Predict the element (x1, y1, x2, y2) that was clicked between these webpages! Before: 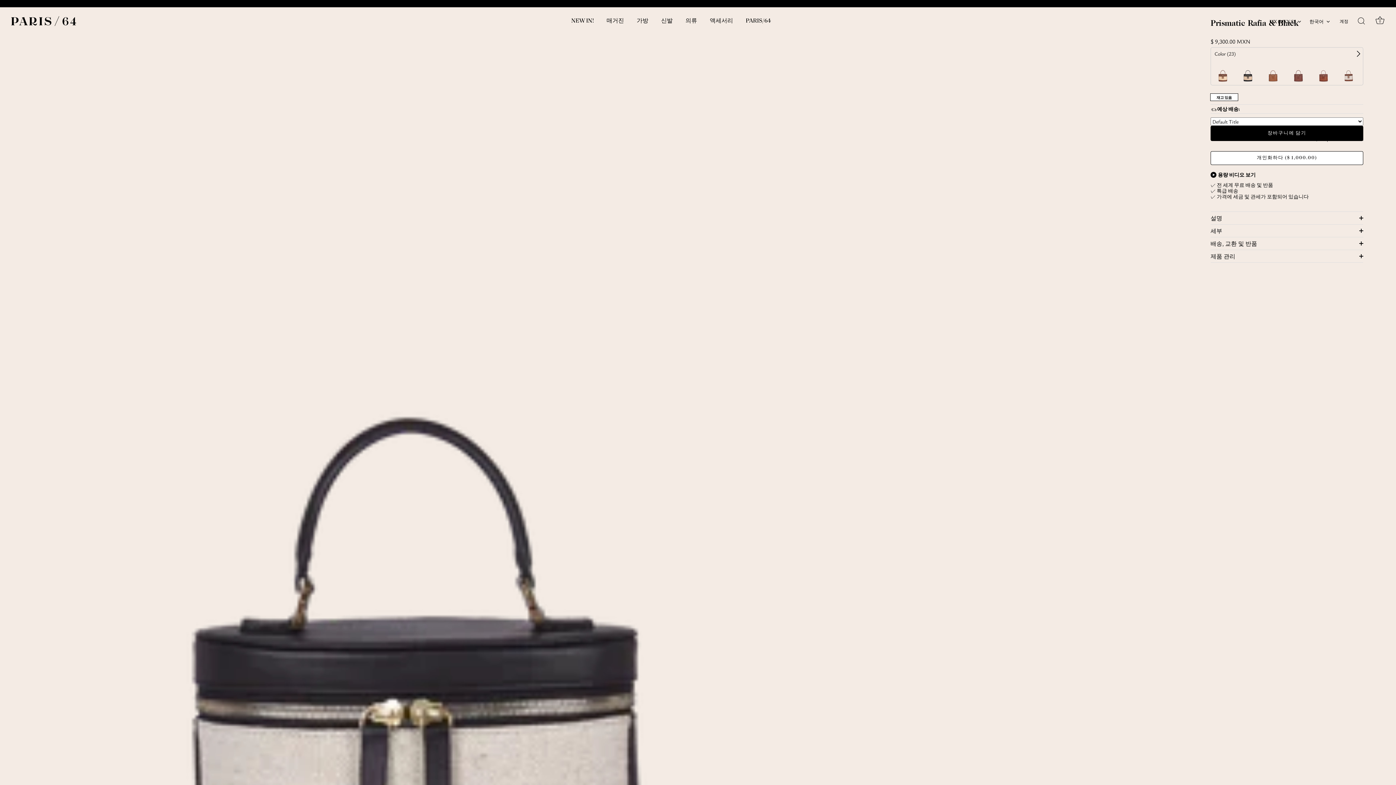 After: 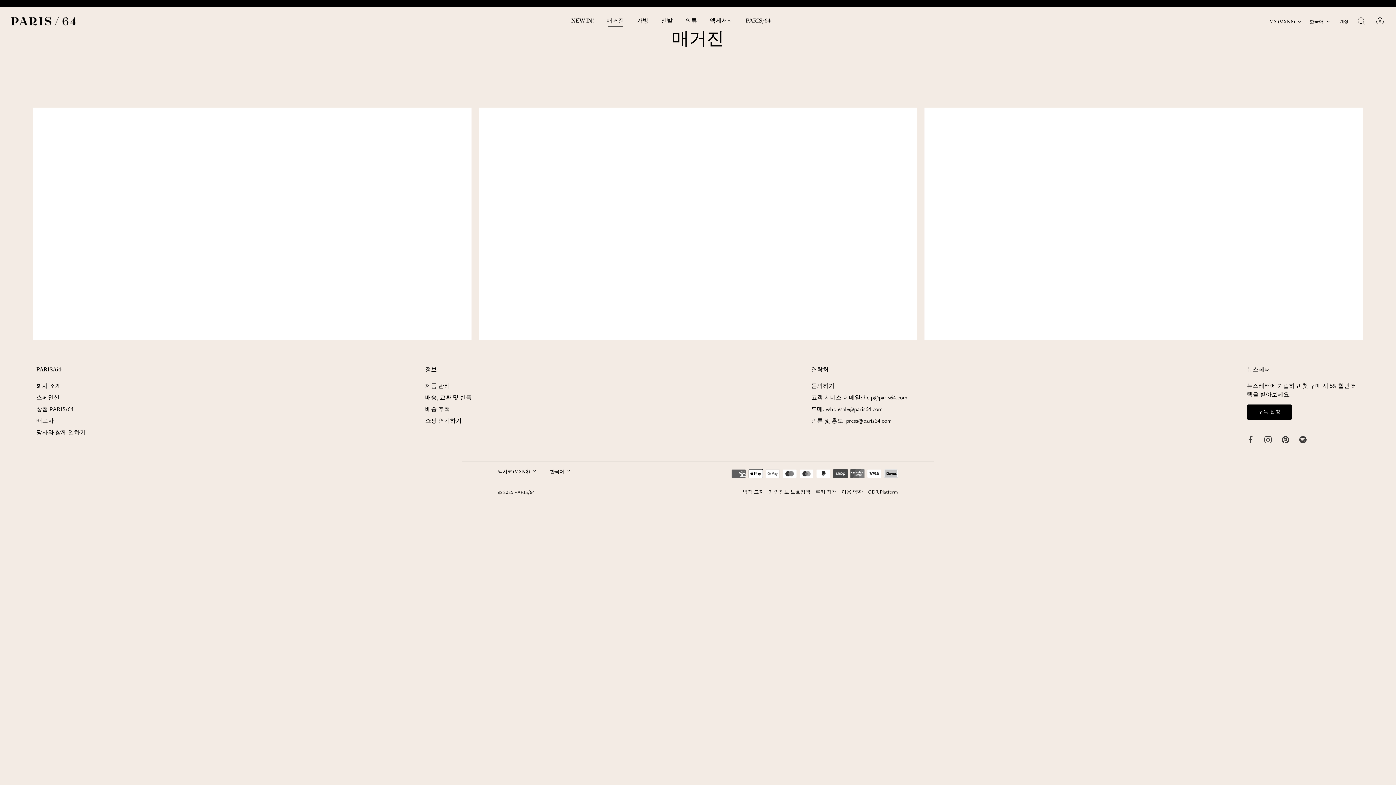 Action: bbox: (600, 13, 630, 28) label: 매거진